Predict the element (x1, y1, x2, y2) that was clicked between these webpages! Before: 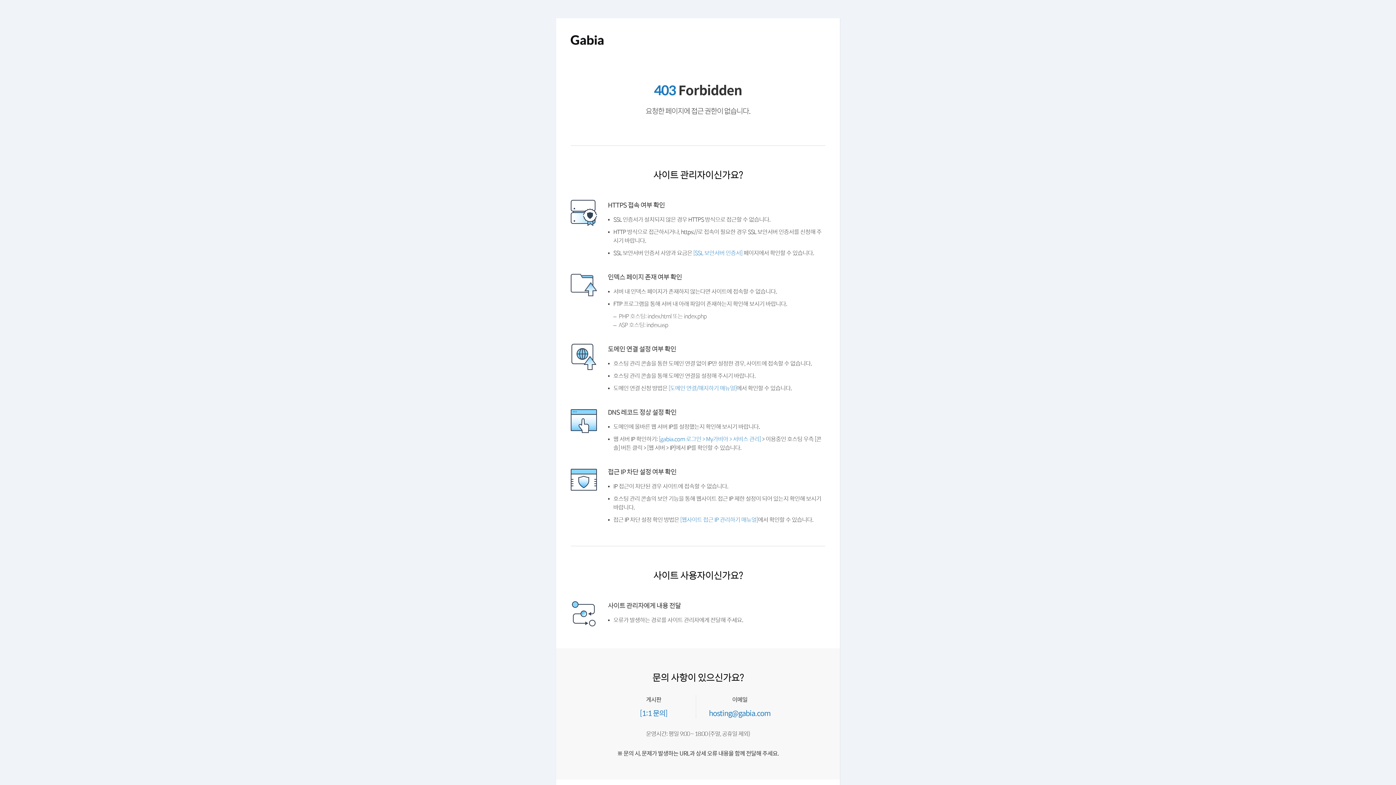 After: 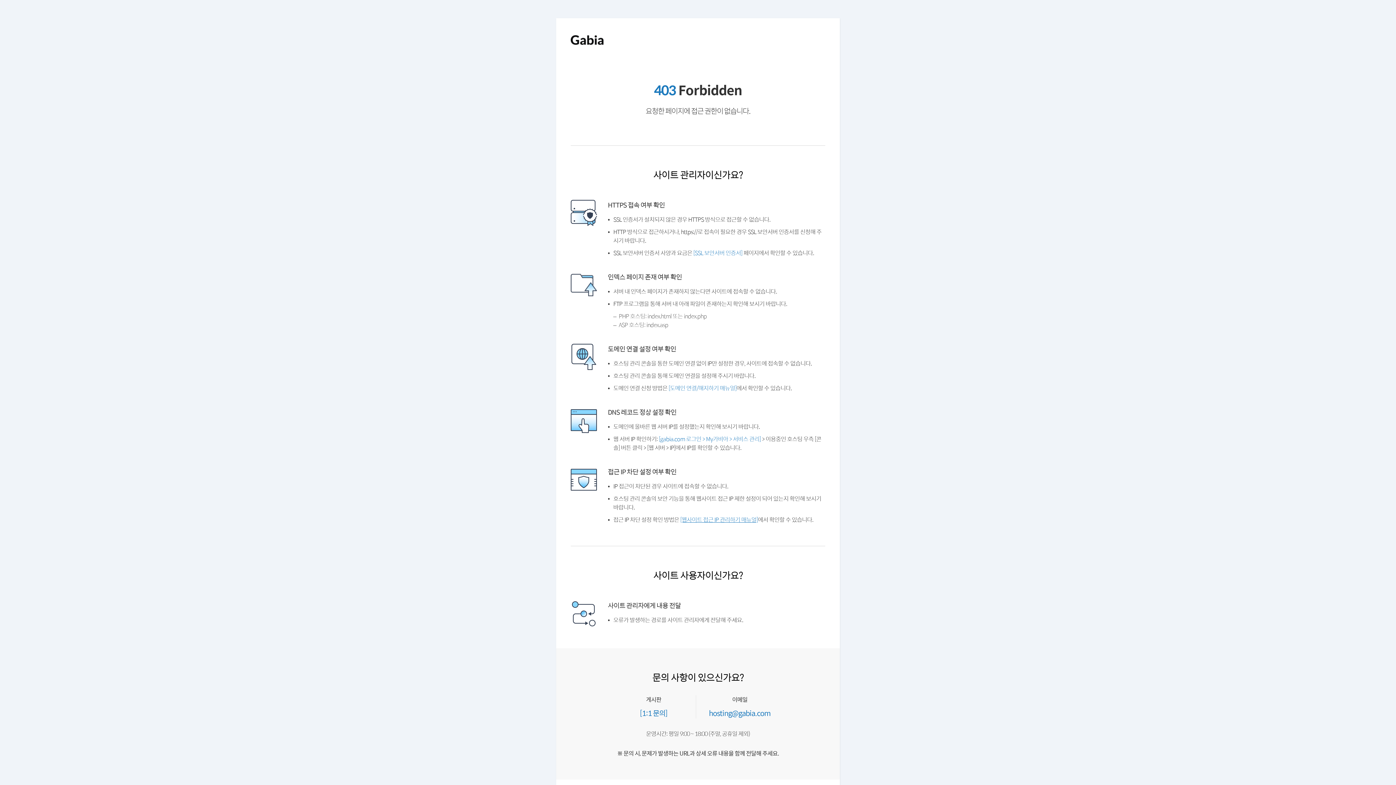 Action: bbox: (684, 534, 766, 540) label: [웹사이트 접근 IP 관리하기 매뉴얼]